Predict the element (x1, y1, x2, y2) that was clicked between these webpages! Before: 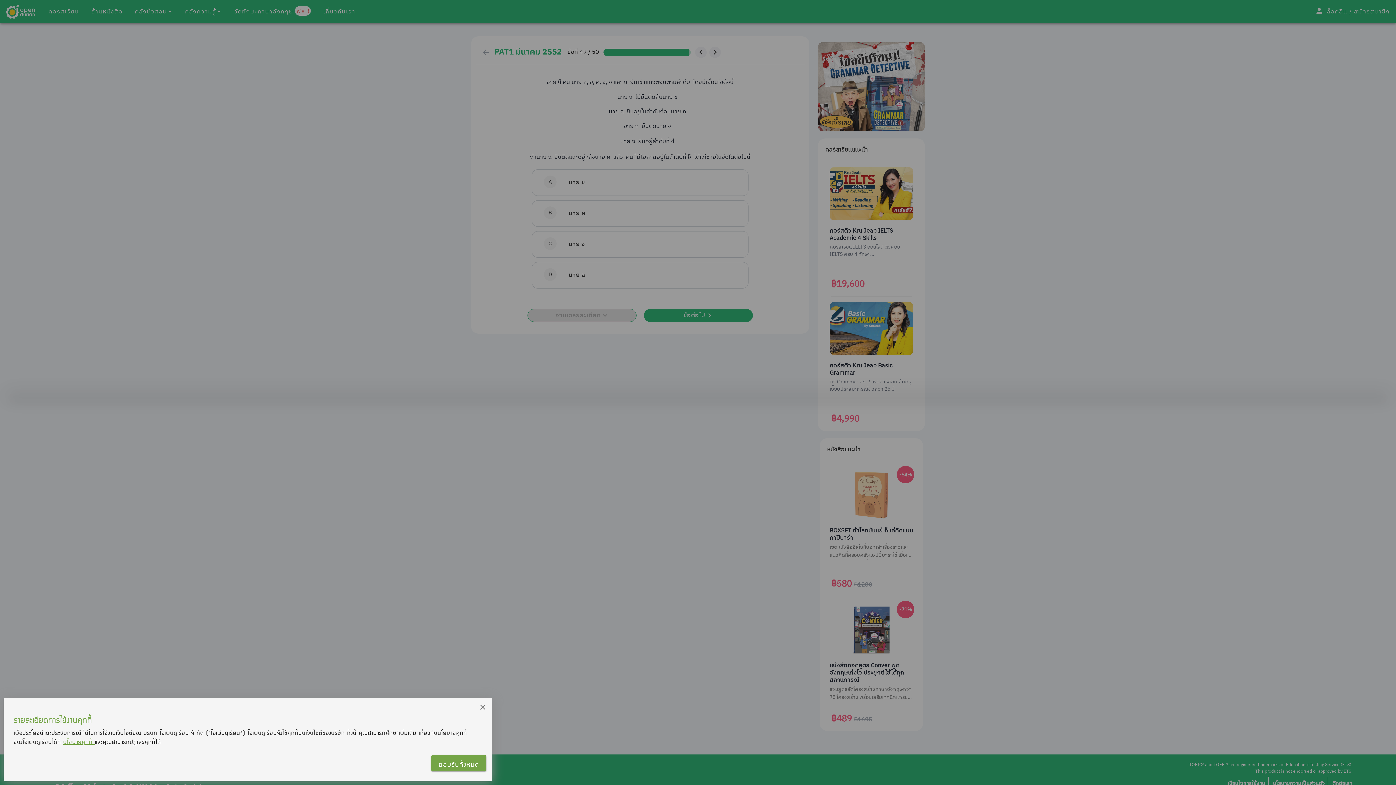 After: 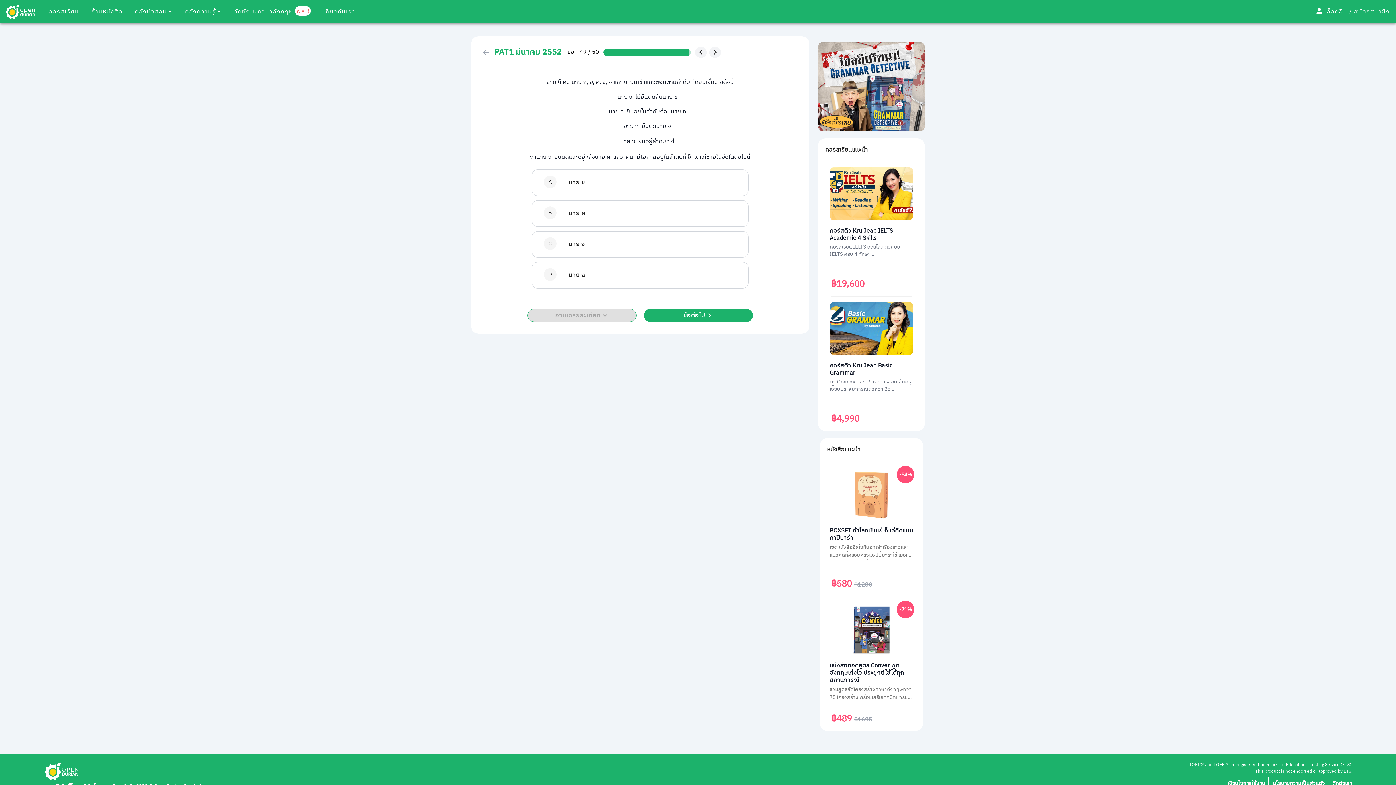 Action: label: ยอมรับทั้งหมด bbox: (431, 755, 486, 771)